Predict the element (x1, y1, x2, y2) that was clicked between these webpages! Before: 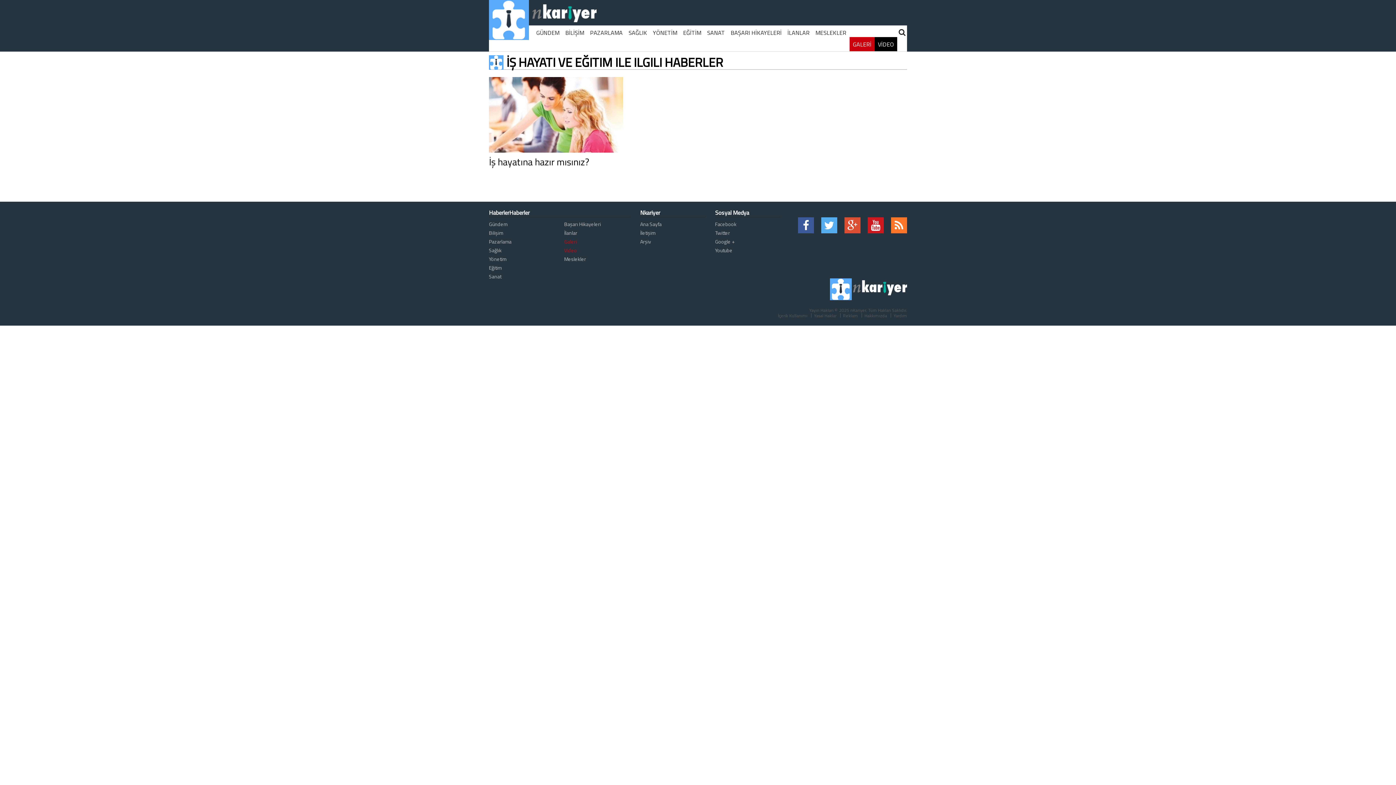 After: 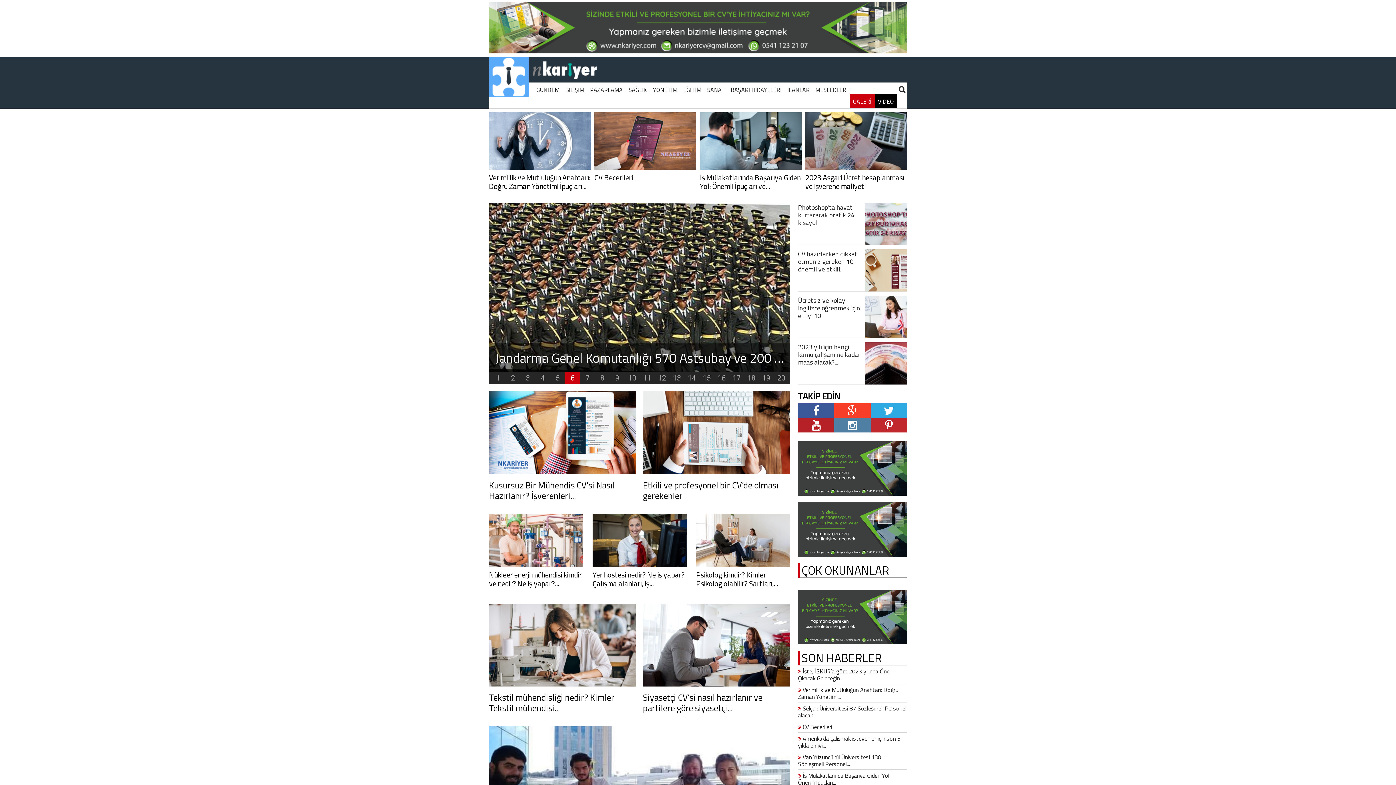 Action: bbox: (850, 306, 866, 313) label: nKariyer